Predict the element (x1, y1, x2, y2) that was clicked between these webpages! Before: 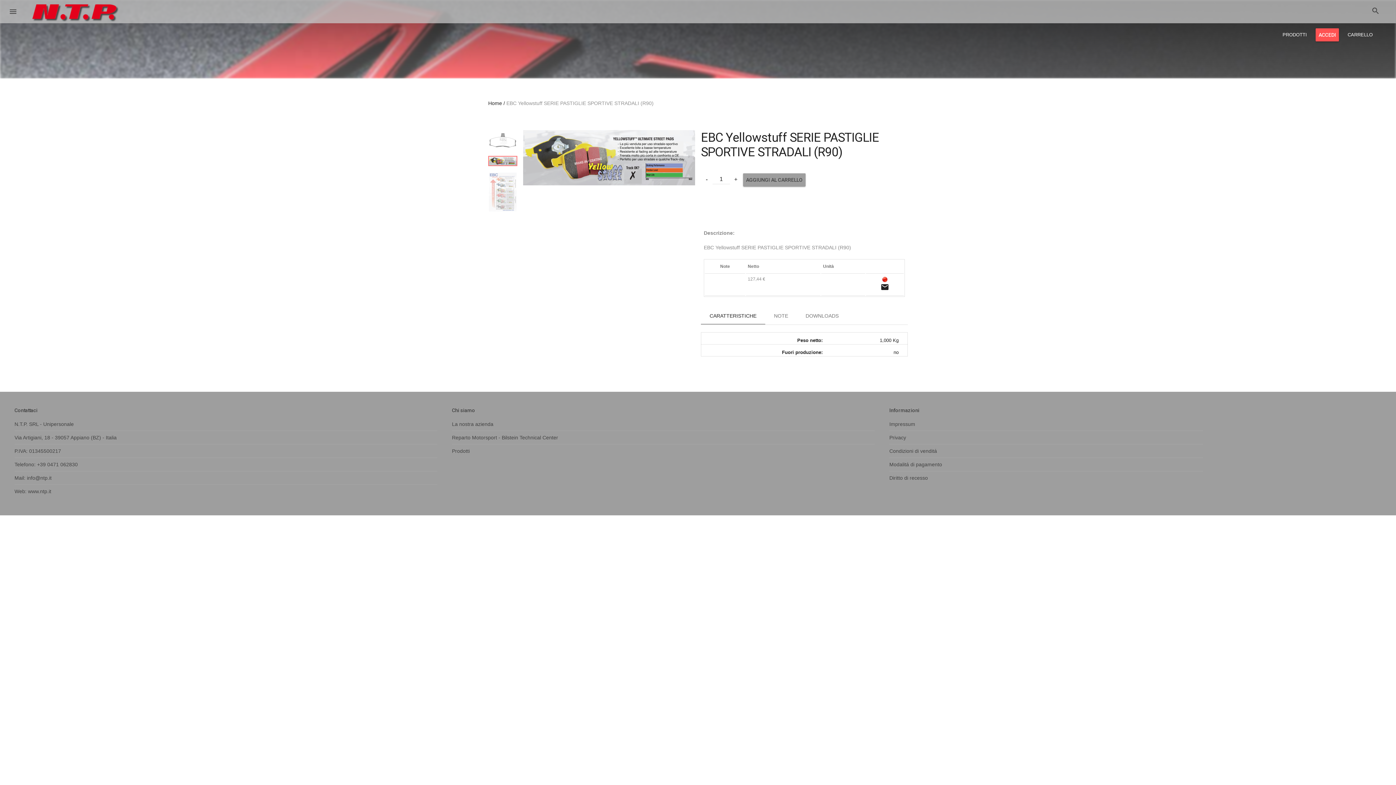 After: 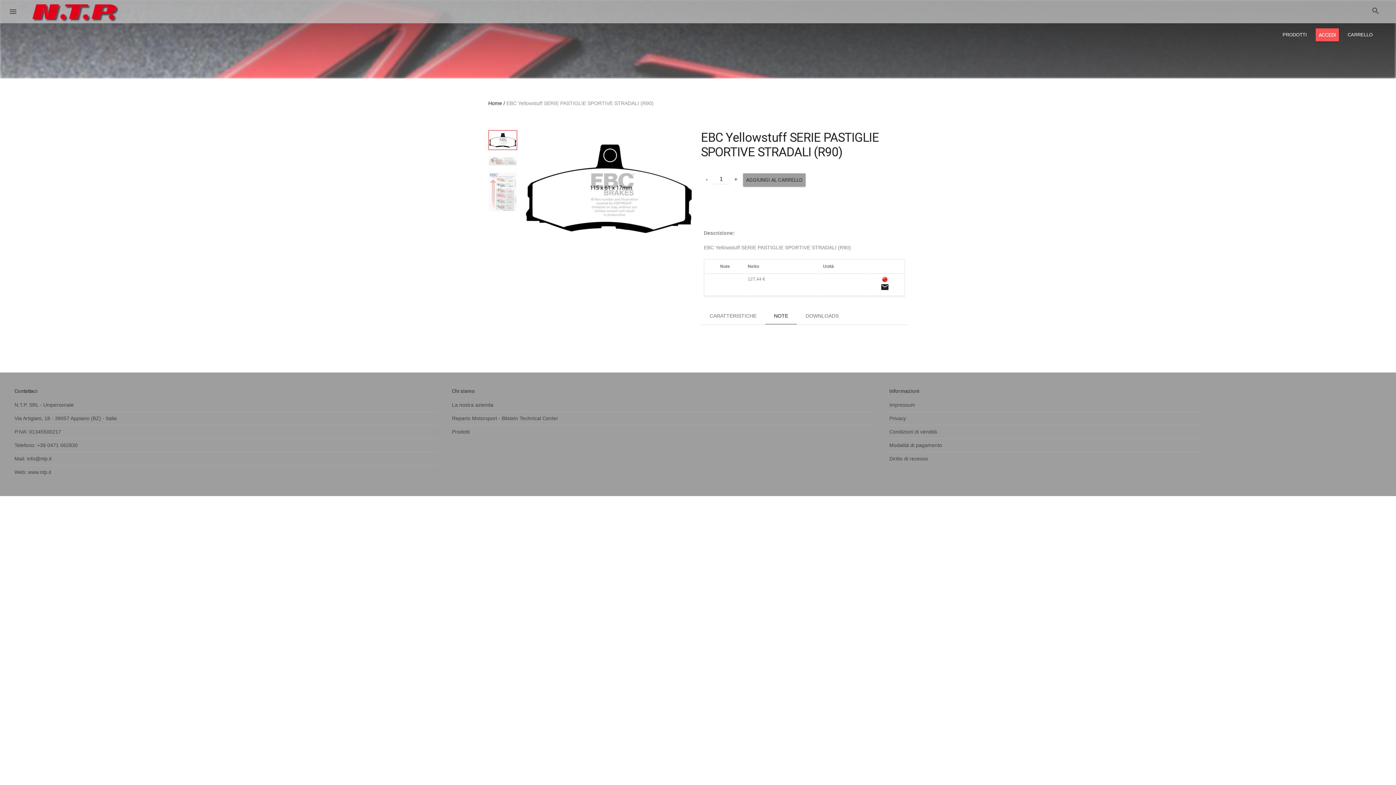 Action: label: NOTE bbox: (765, 307, 797, 324)